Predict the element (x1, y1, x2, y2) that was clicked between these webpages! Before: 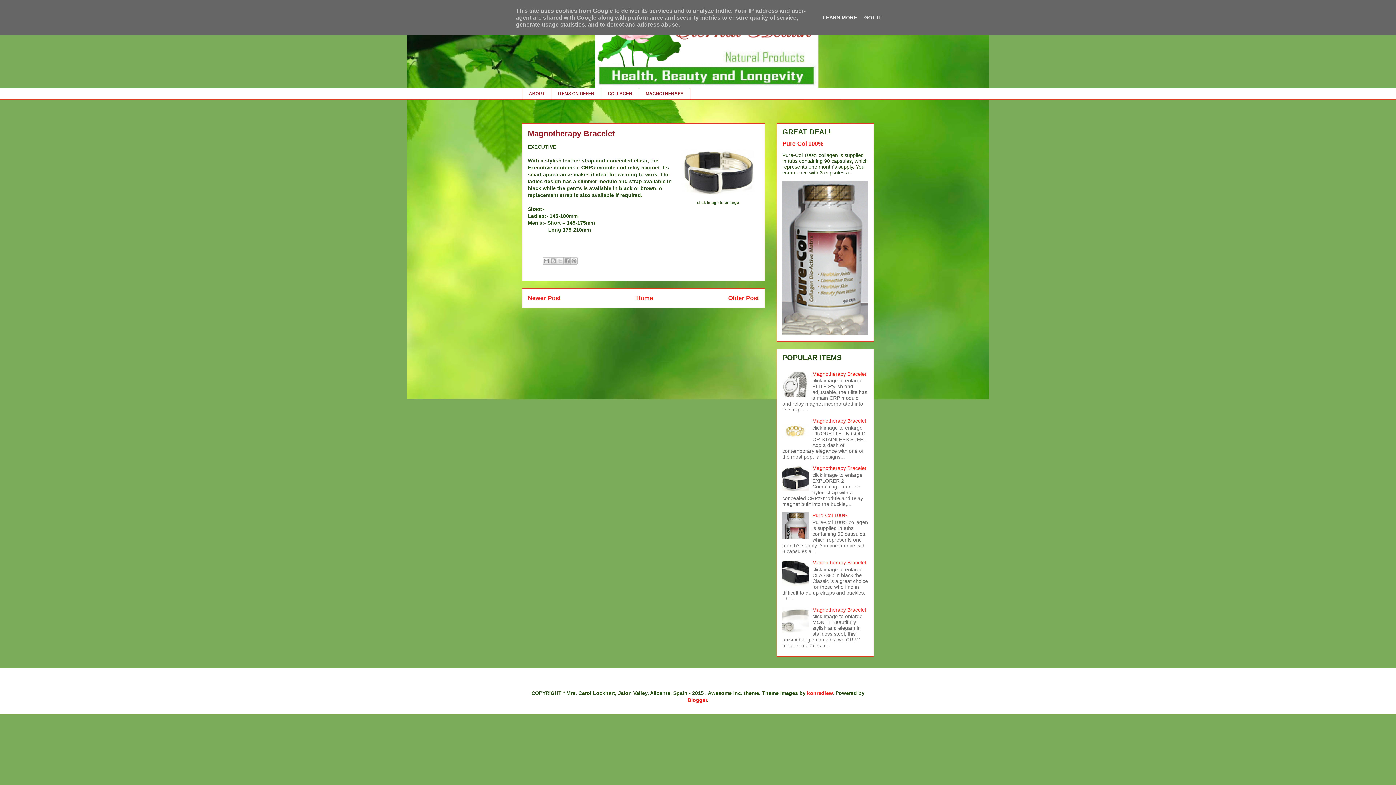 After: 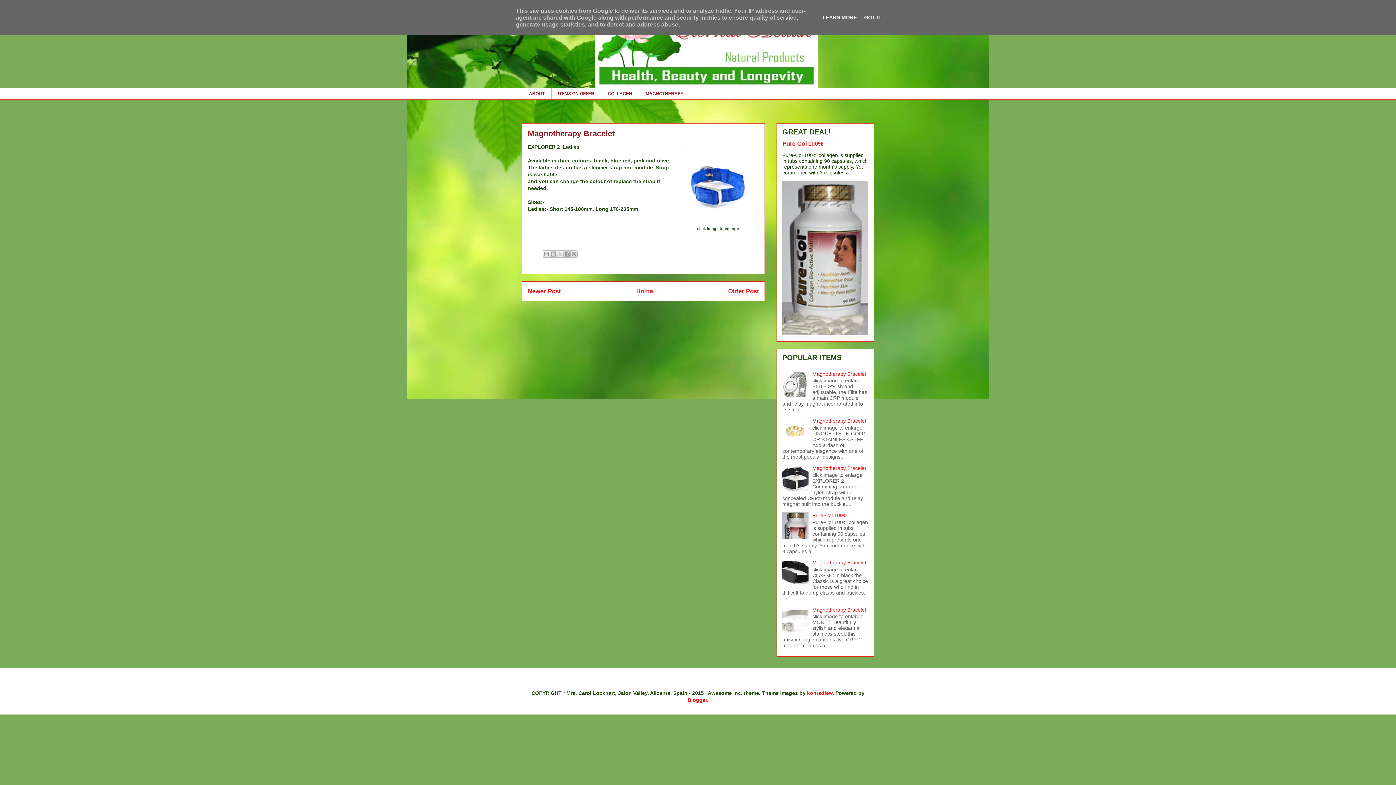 Action: bbox: (528, 295, 561, 301) label: Newer Post